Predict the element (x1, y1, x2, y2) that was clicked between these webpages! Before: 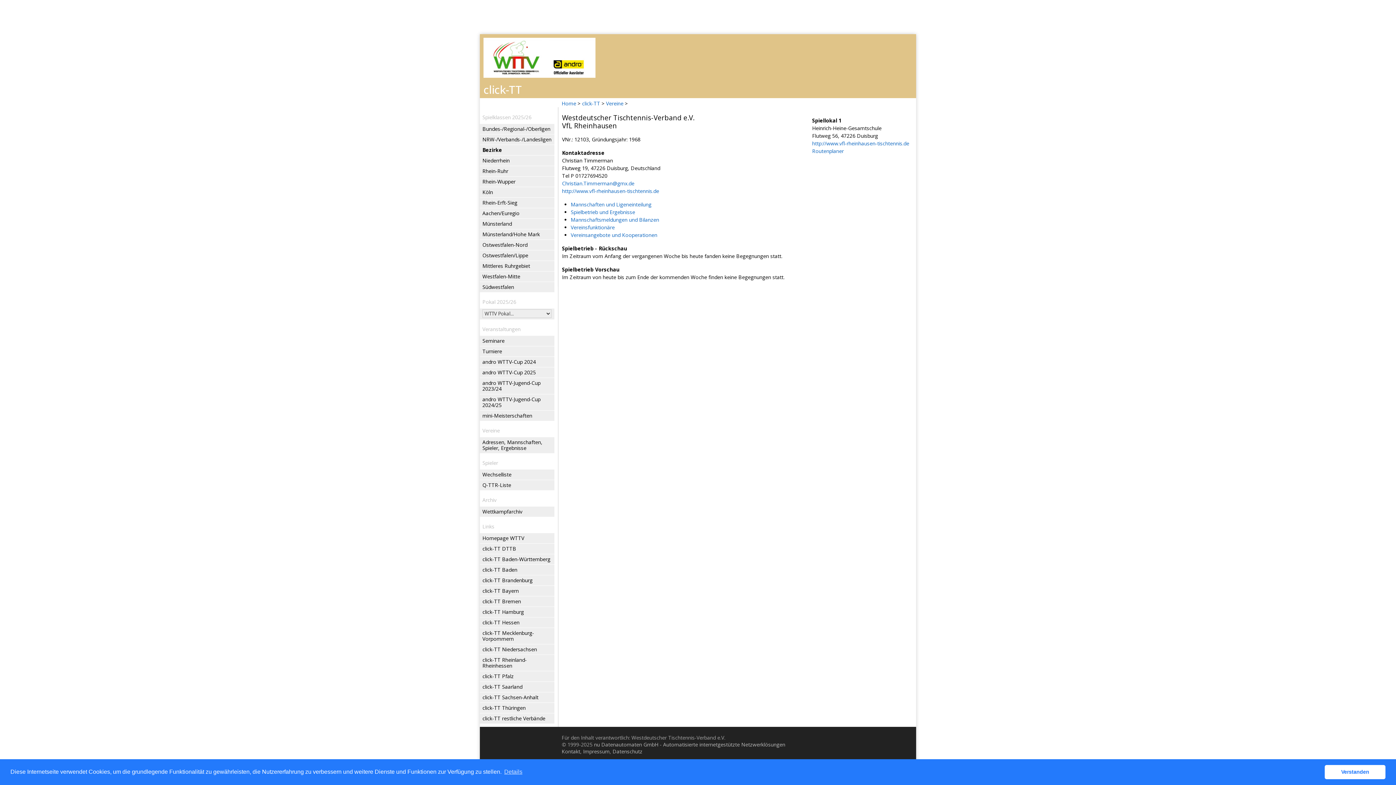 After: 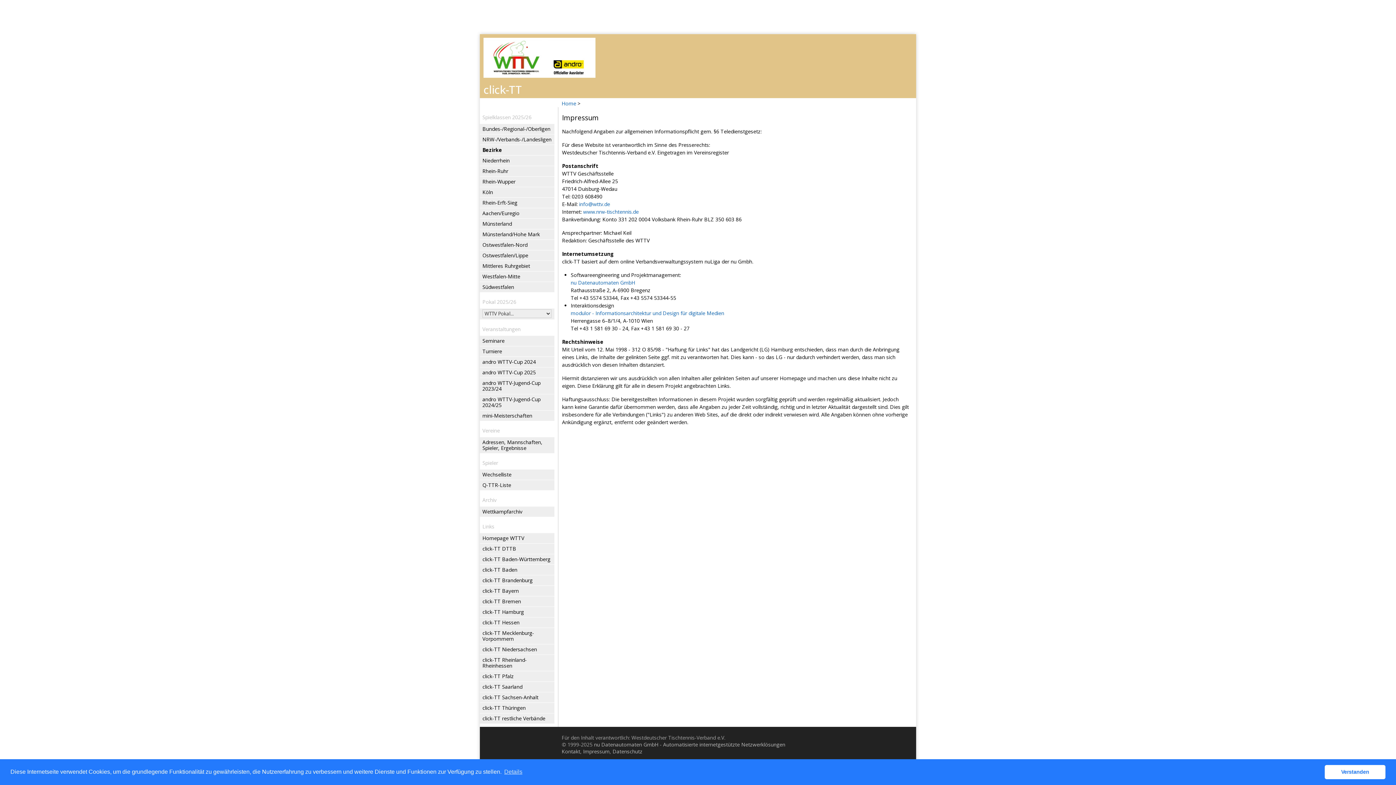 Action: bbox: (583, 748, 609, 755) label: Impressum